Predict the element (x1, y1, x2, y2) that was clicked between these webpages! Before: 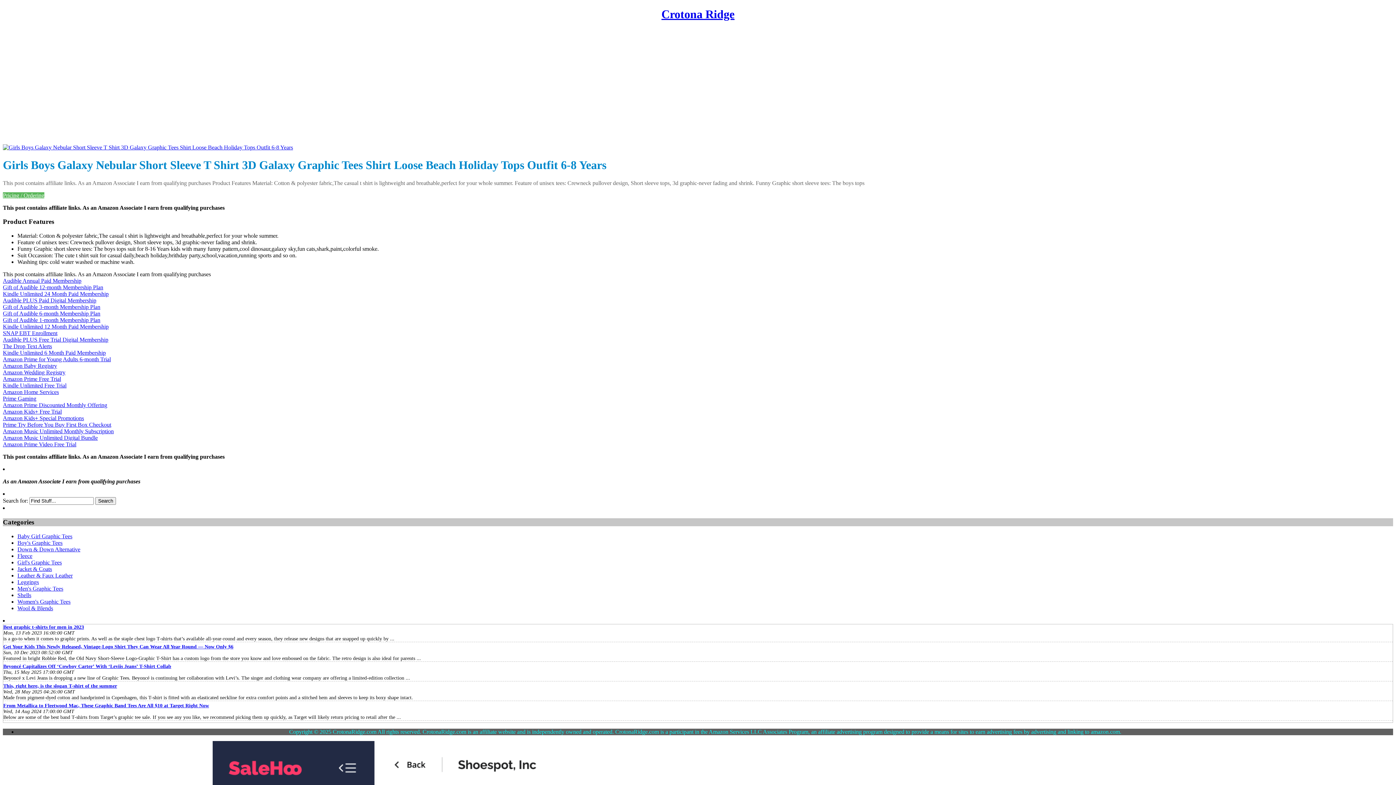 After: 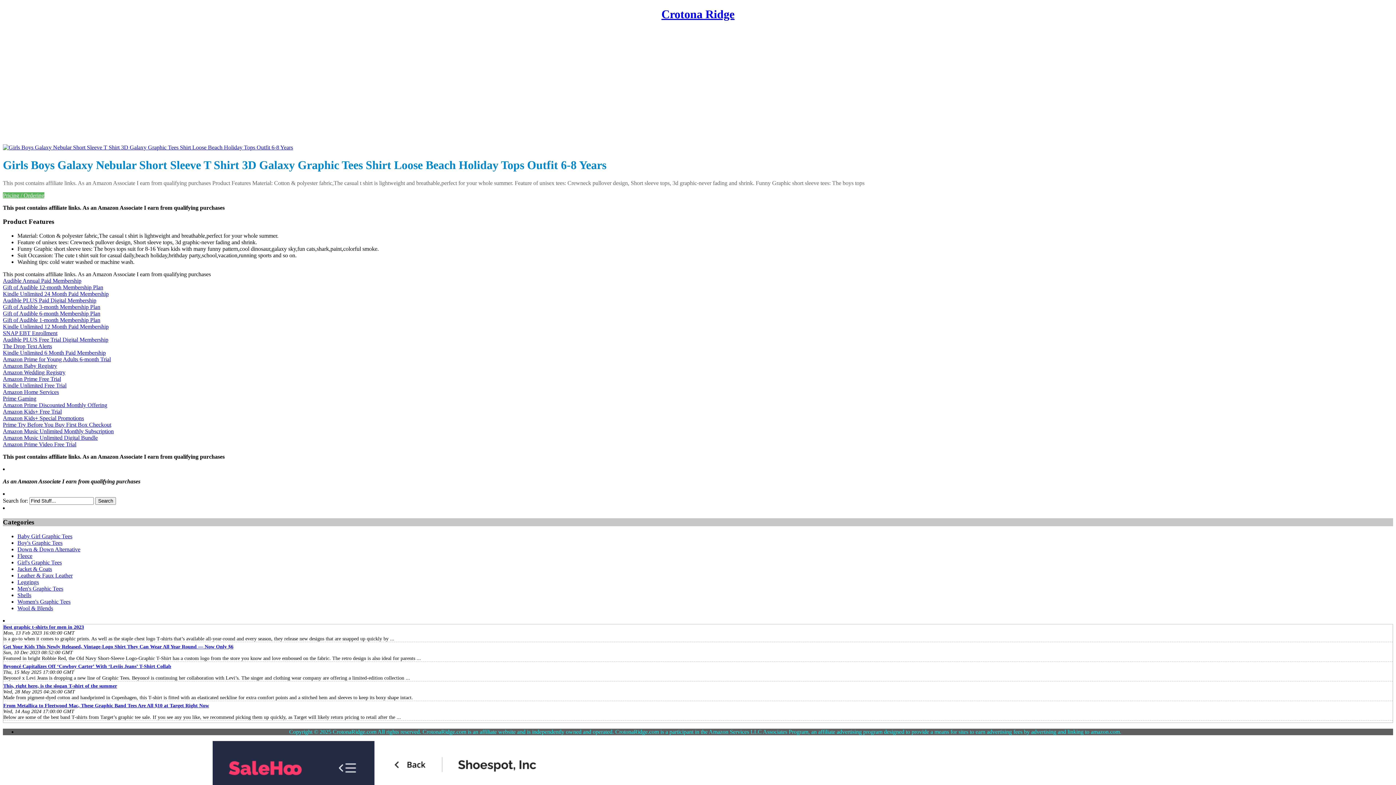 Action: label: Amazon Prime for Young Adults 6-month Trial bbox: (2, 356, 110, 362)